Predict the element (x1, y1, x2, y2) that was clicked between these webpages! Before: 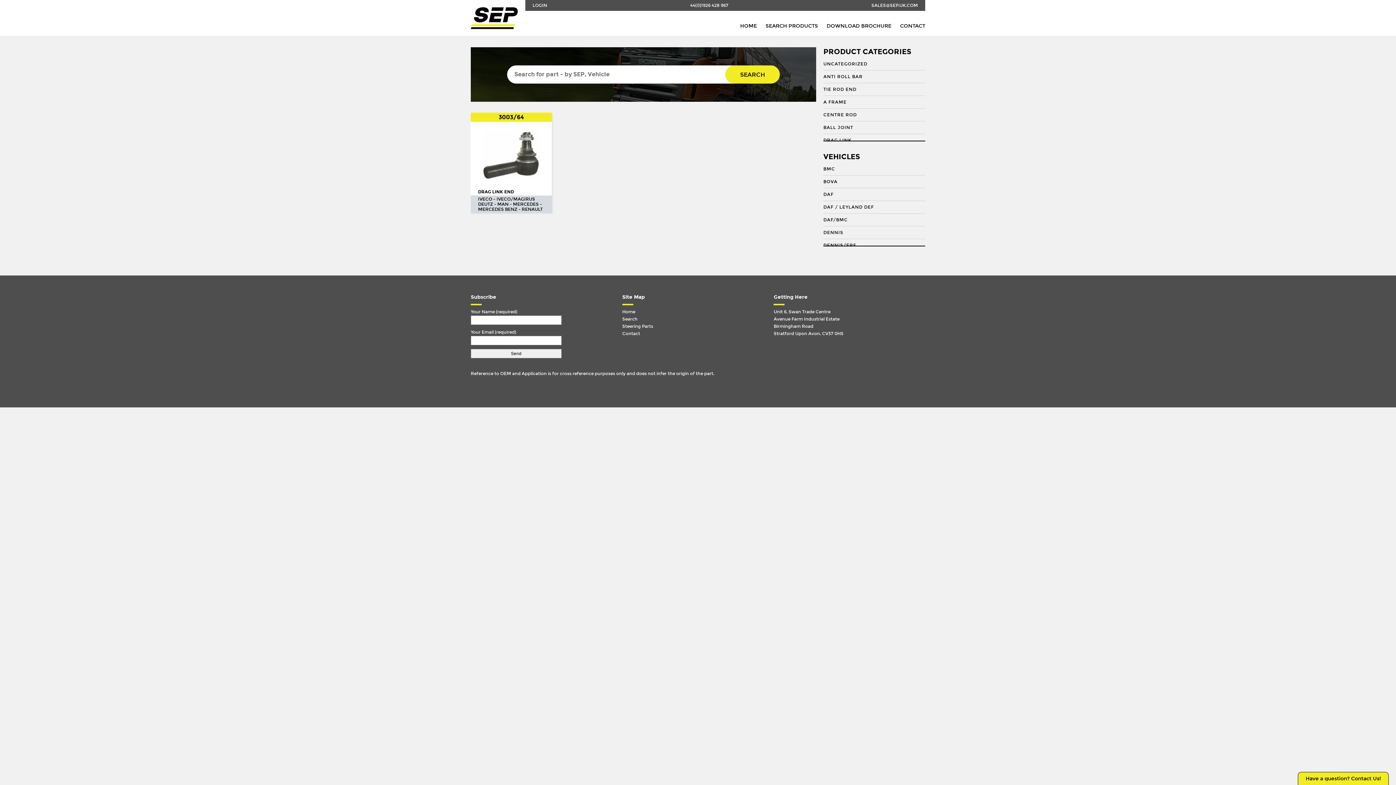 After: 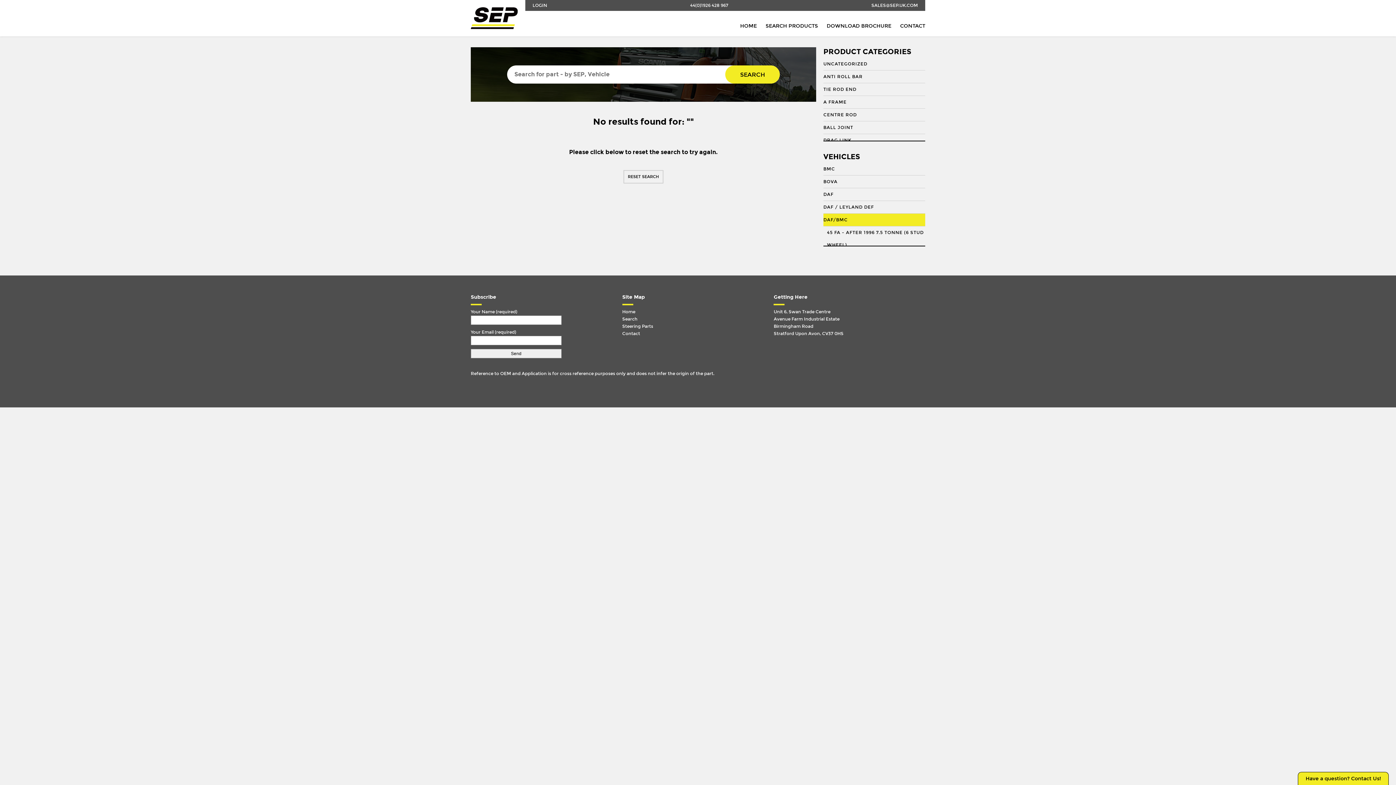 Action: bbox: (823, 213, 925, 226) label: DAF/BMC